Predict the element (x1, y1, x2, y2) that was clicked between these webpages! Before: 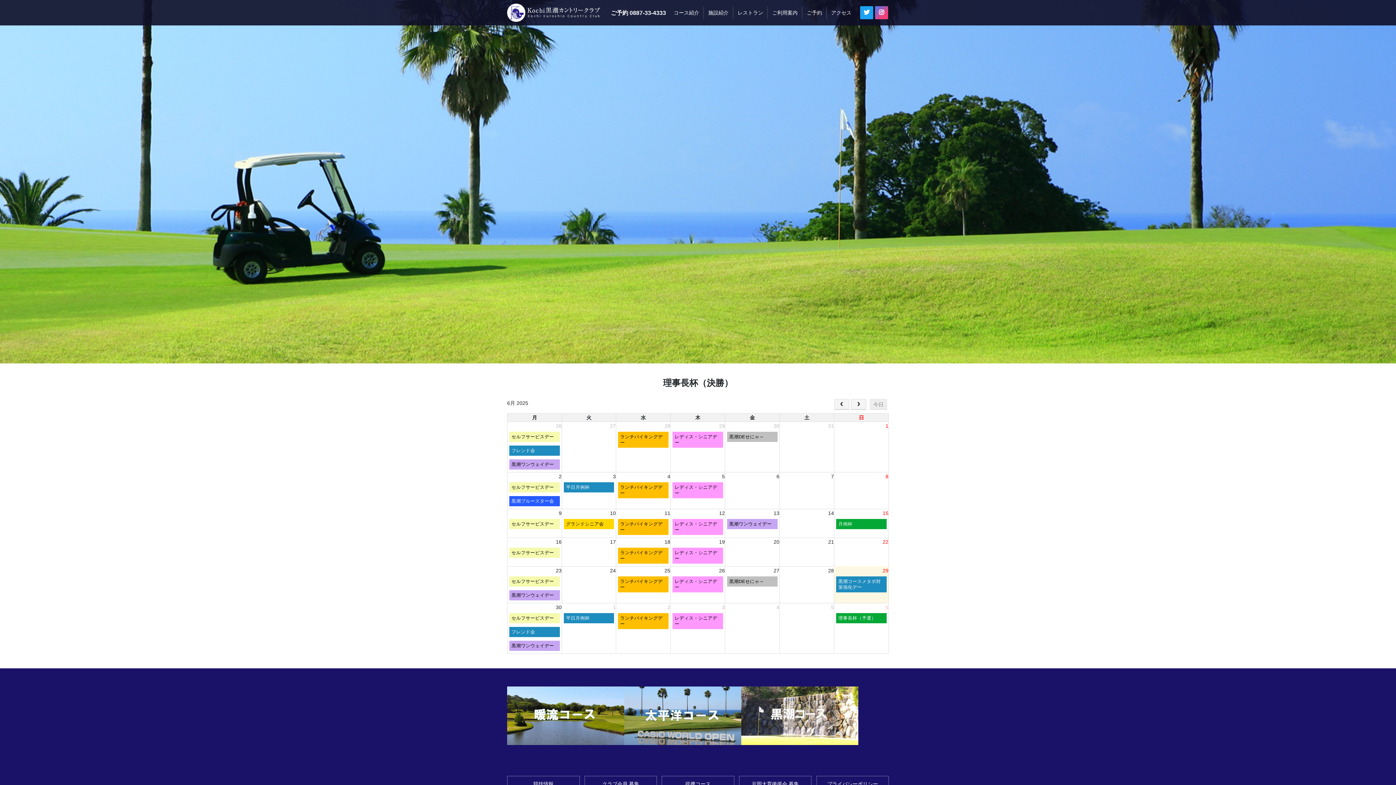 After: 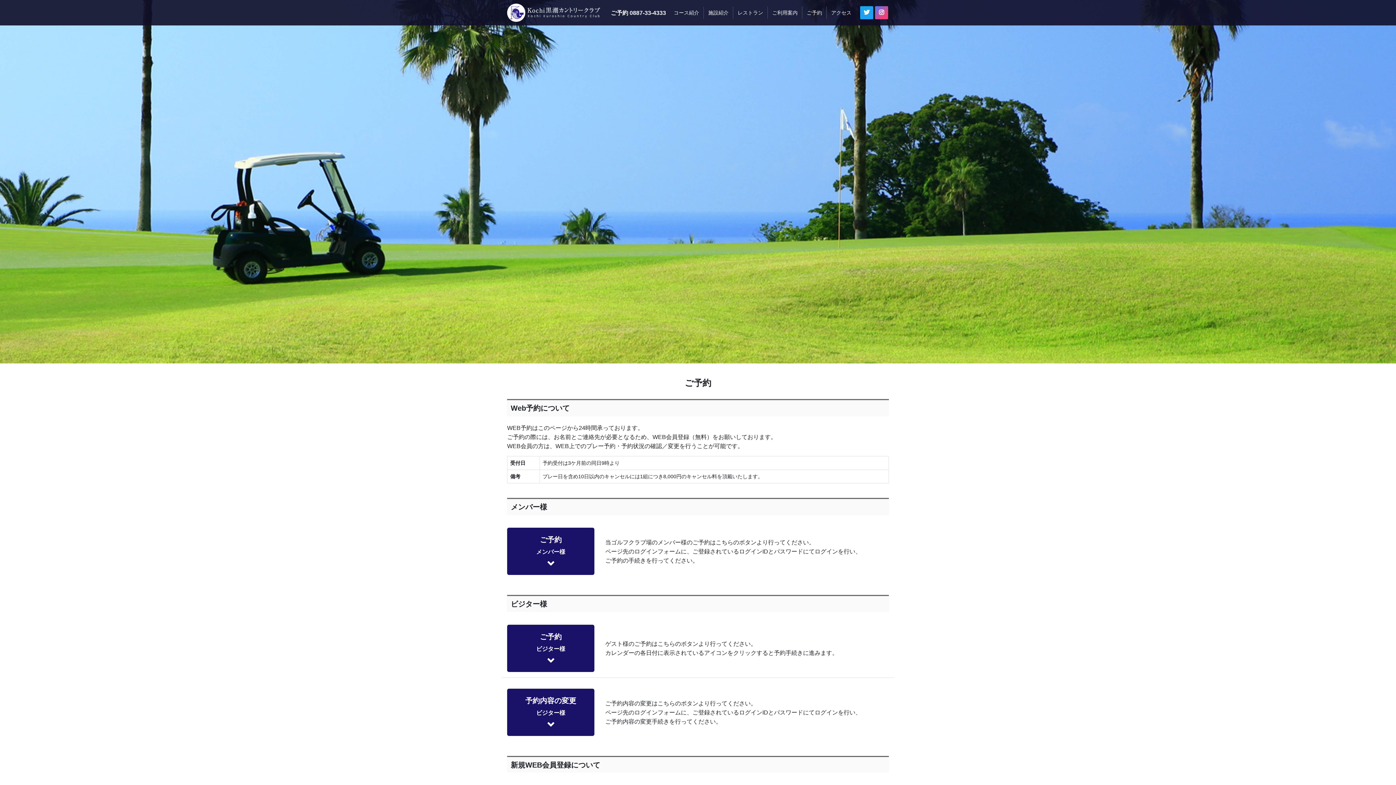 Action: label: ご予約 bbox: (802, 6, 826, 18)